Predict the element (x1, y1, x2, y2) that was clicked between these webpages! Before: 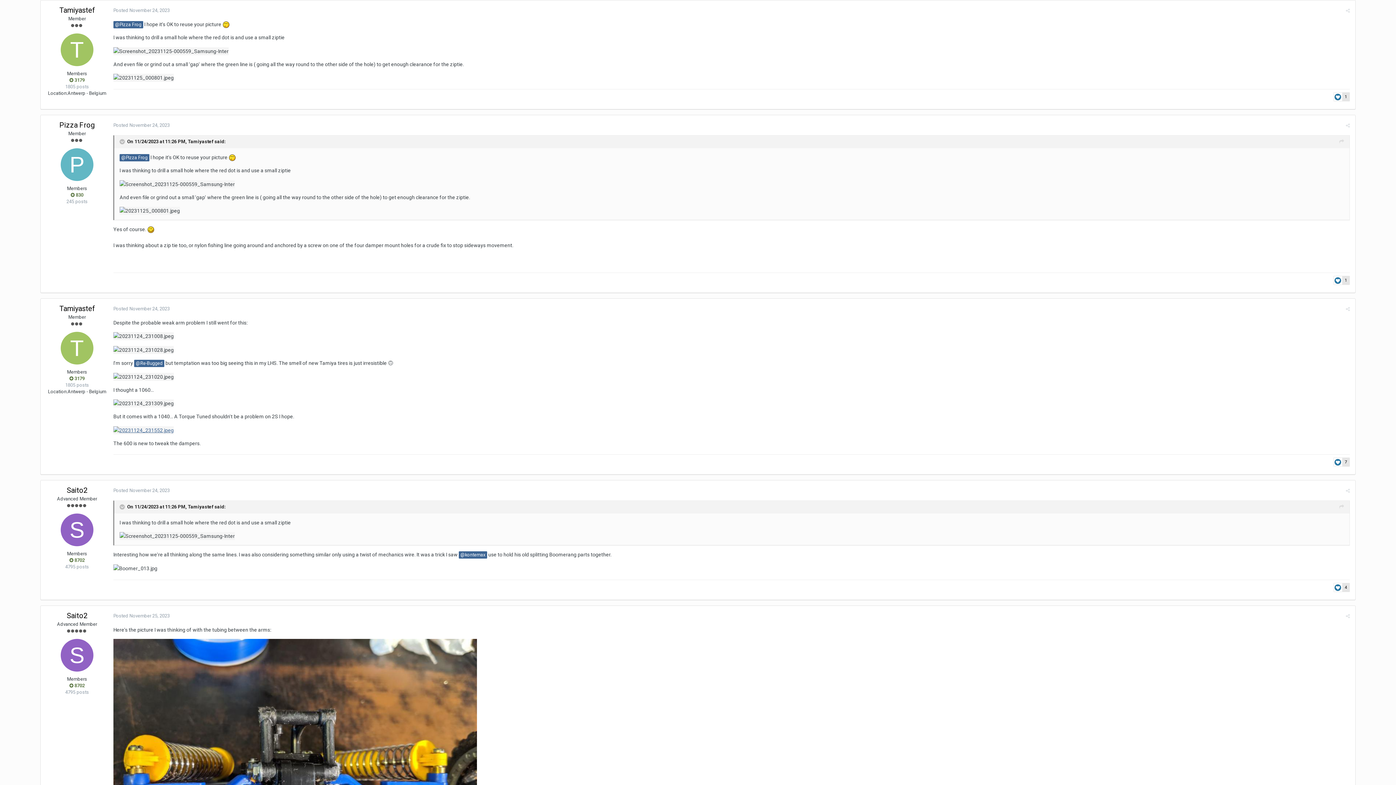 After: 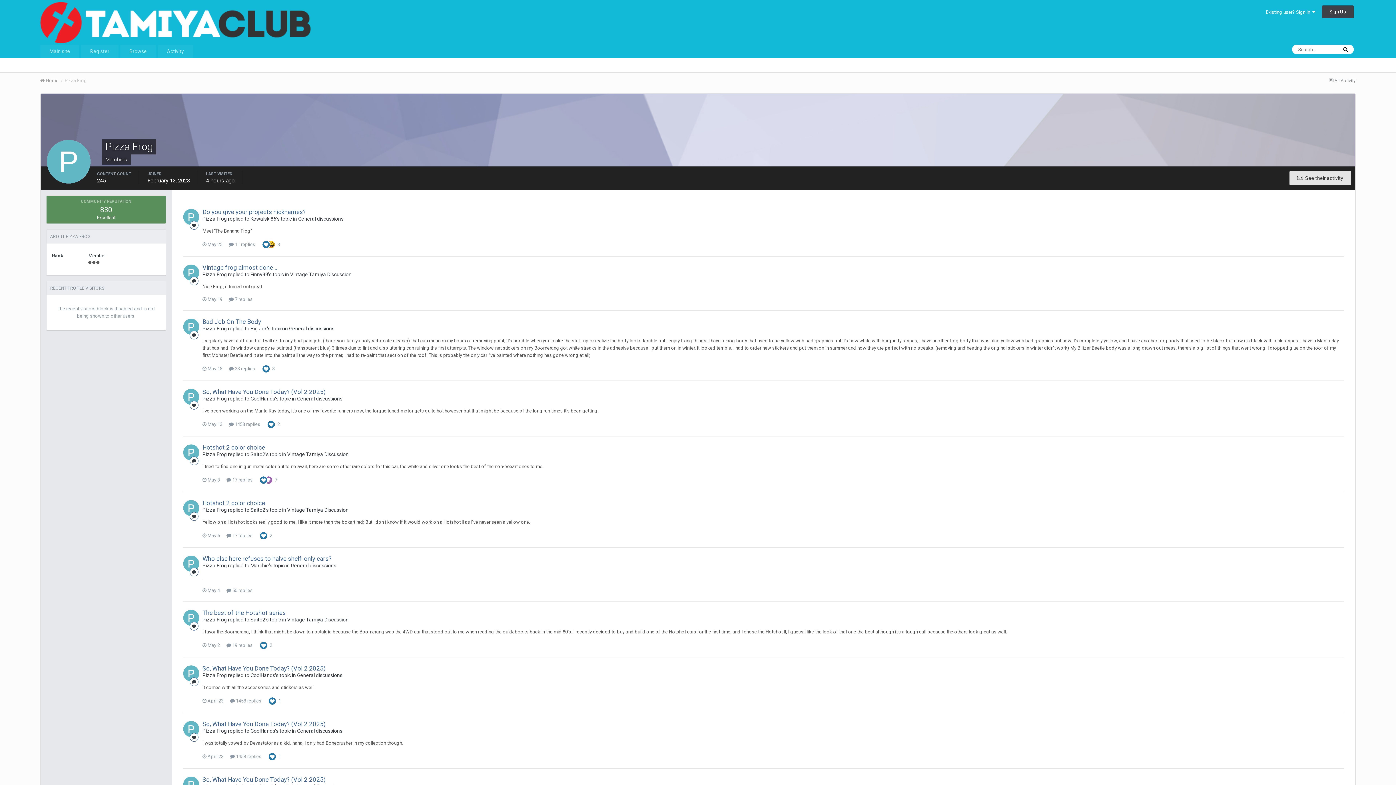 Action: label: Pizza Frog bbox: (59, 119, 94, 128)